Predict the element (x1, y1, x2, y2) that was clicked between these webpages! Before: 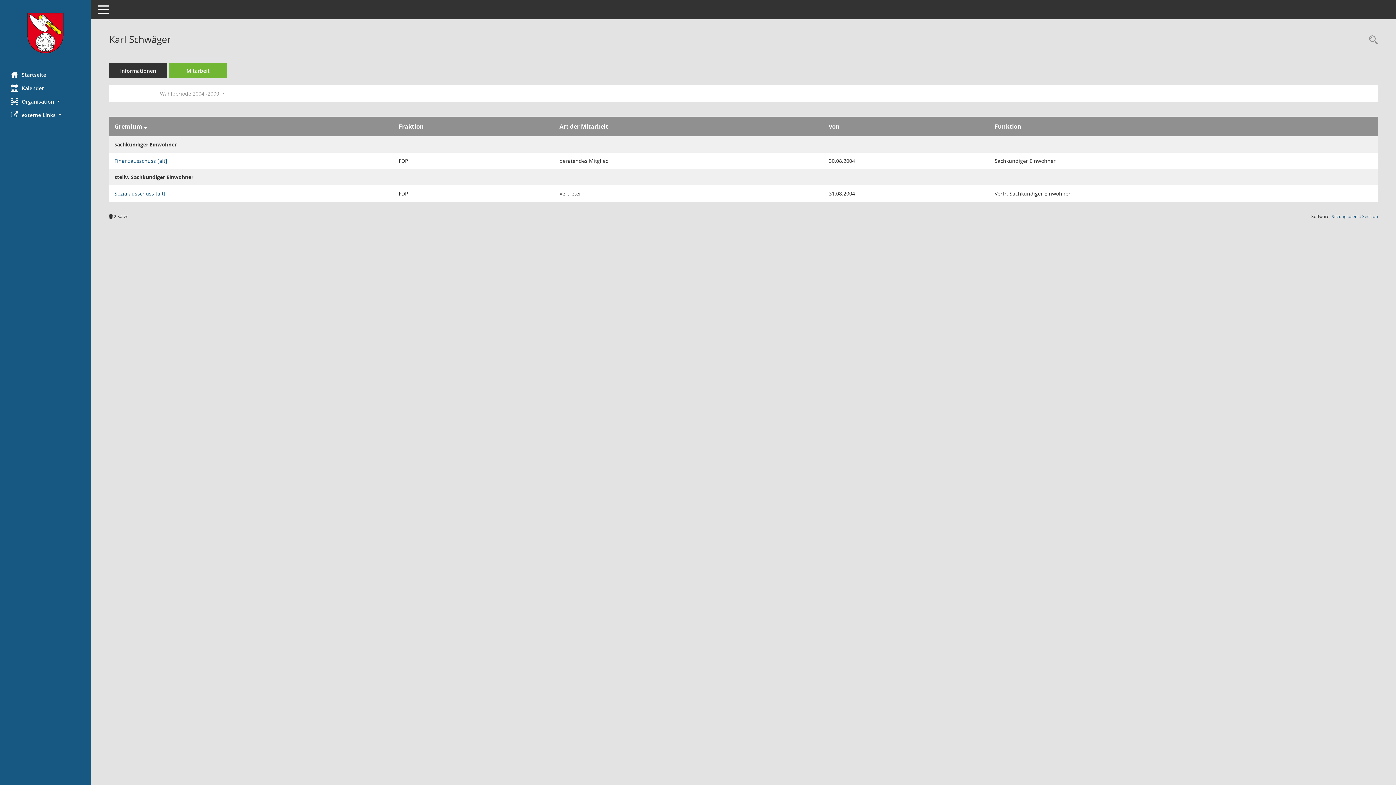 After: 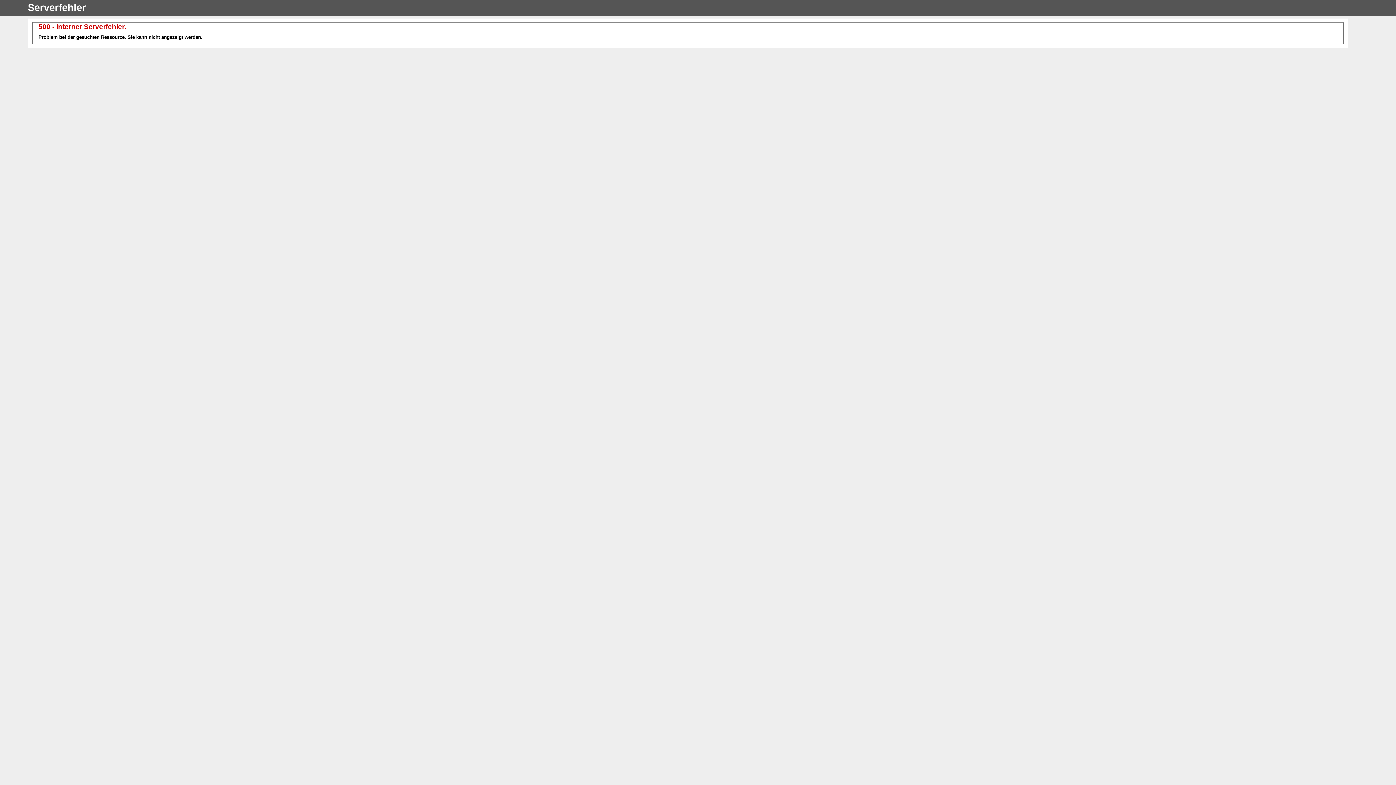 Action: label: Informationen bbox: (109, 63, 167, 78)